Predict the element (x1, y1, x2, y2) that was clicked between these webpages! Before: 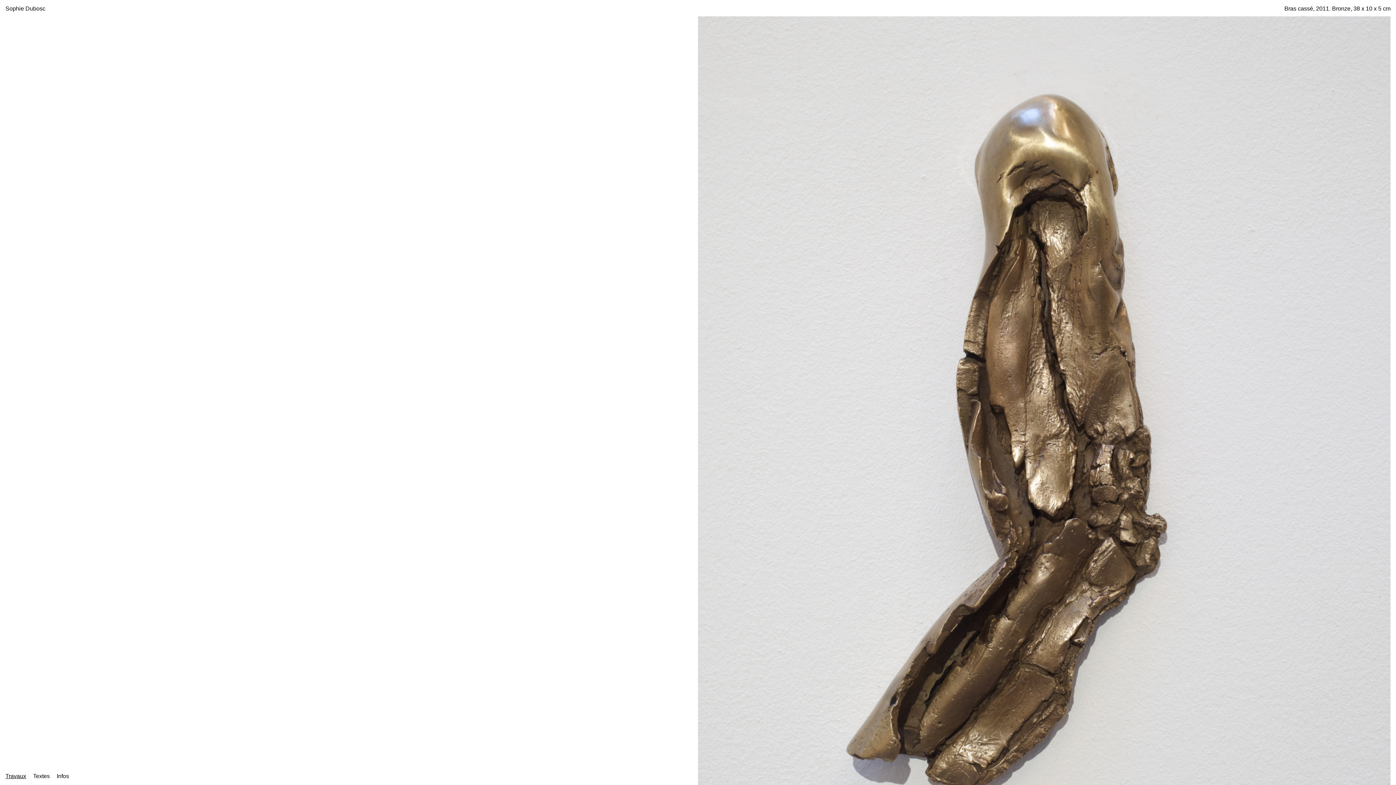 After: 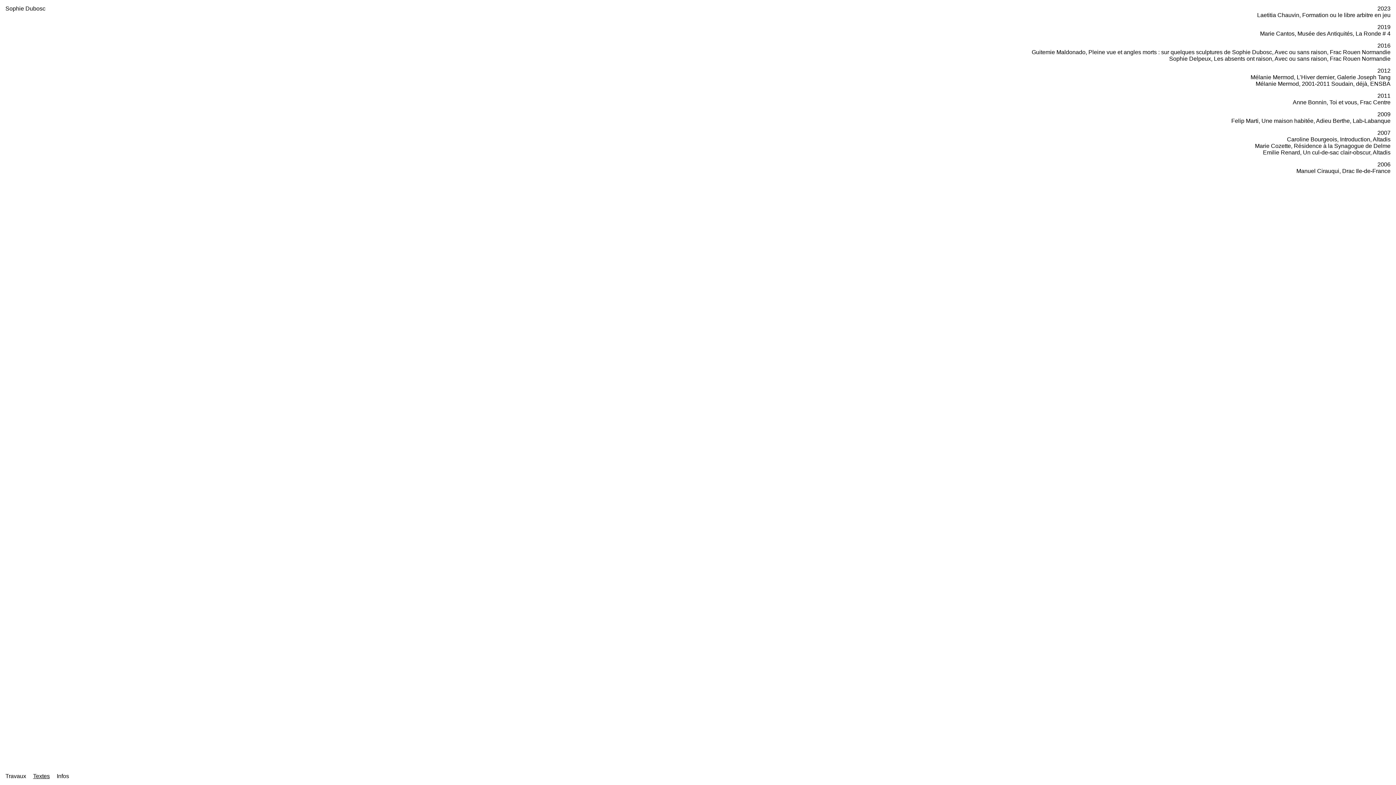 Action: label: Textes bbox: (33, 773, 49, 779)